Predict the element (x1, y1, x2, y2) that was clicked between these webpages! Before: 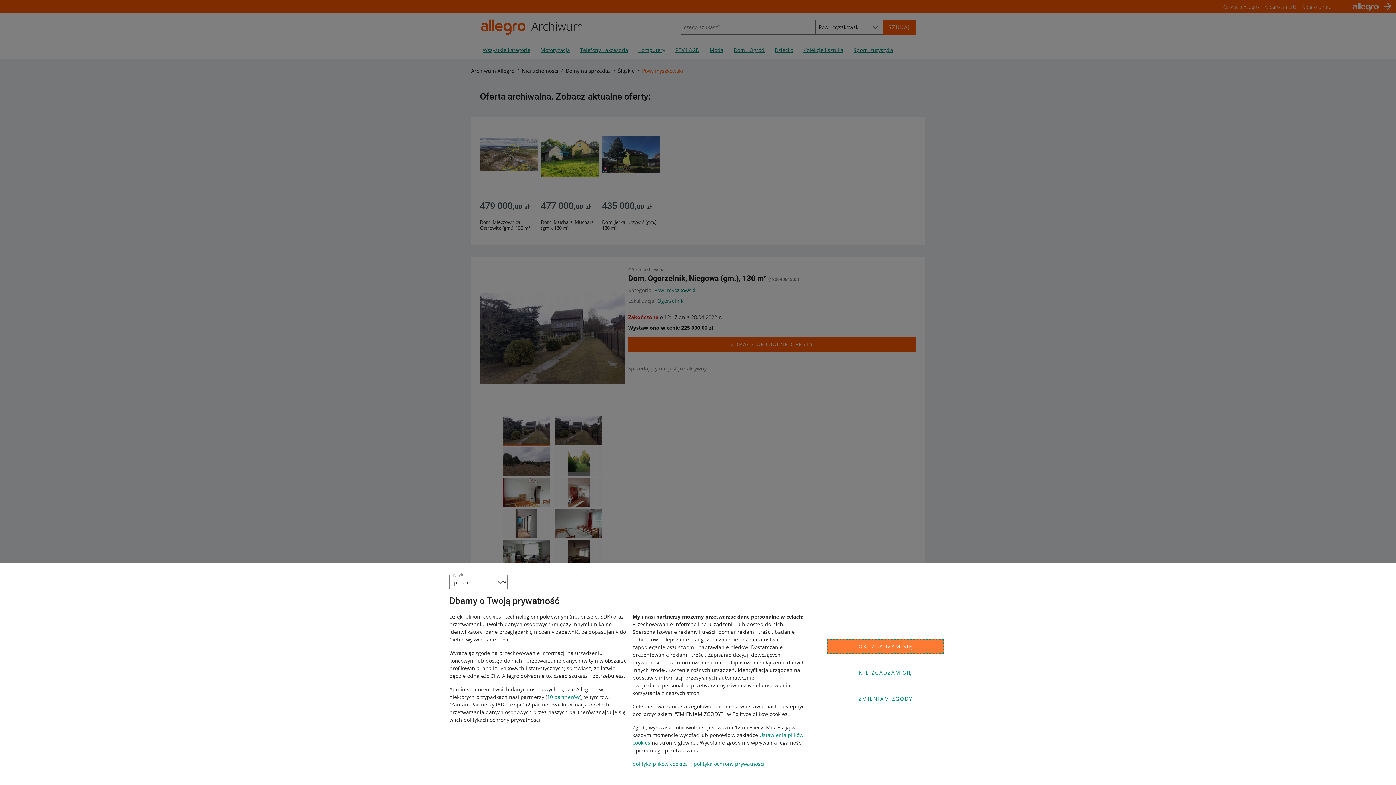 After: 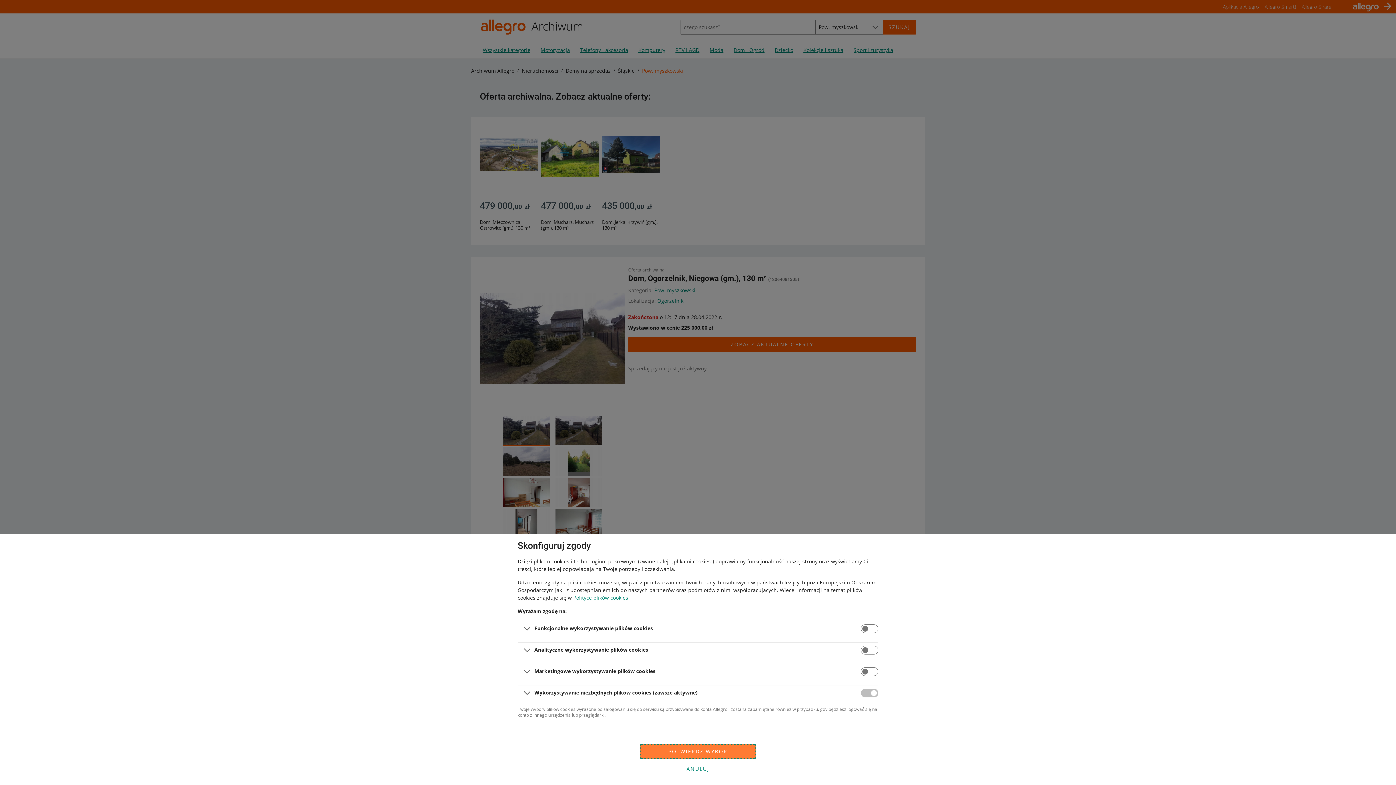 Action: label: ZMIENIAM ZGODY bbox: (827, 692, 944, 706)